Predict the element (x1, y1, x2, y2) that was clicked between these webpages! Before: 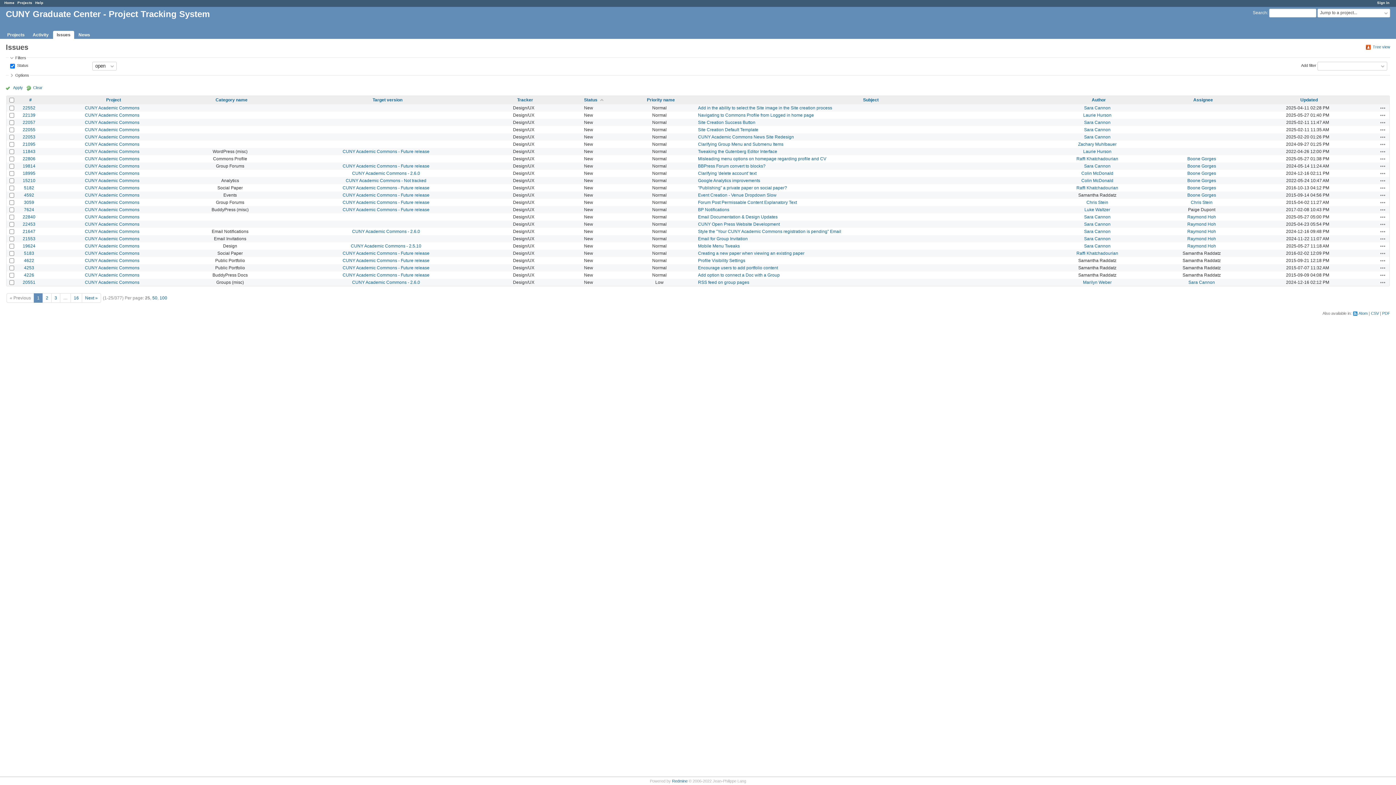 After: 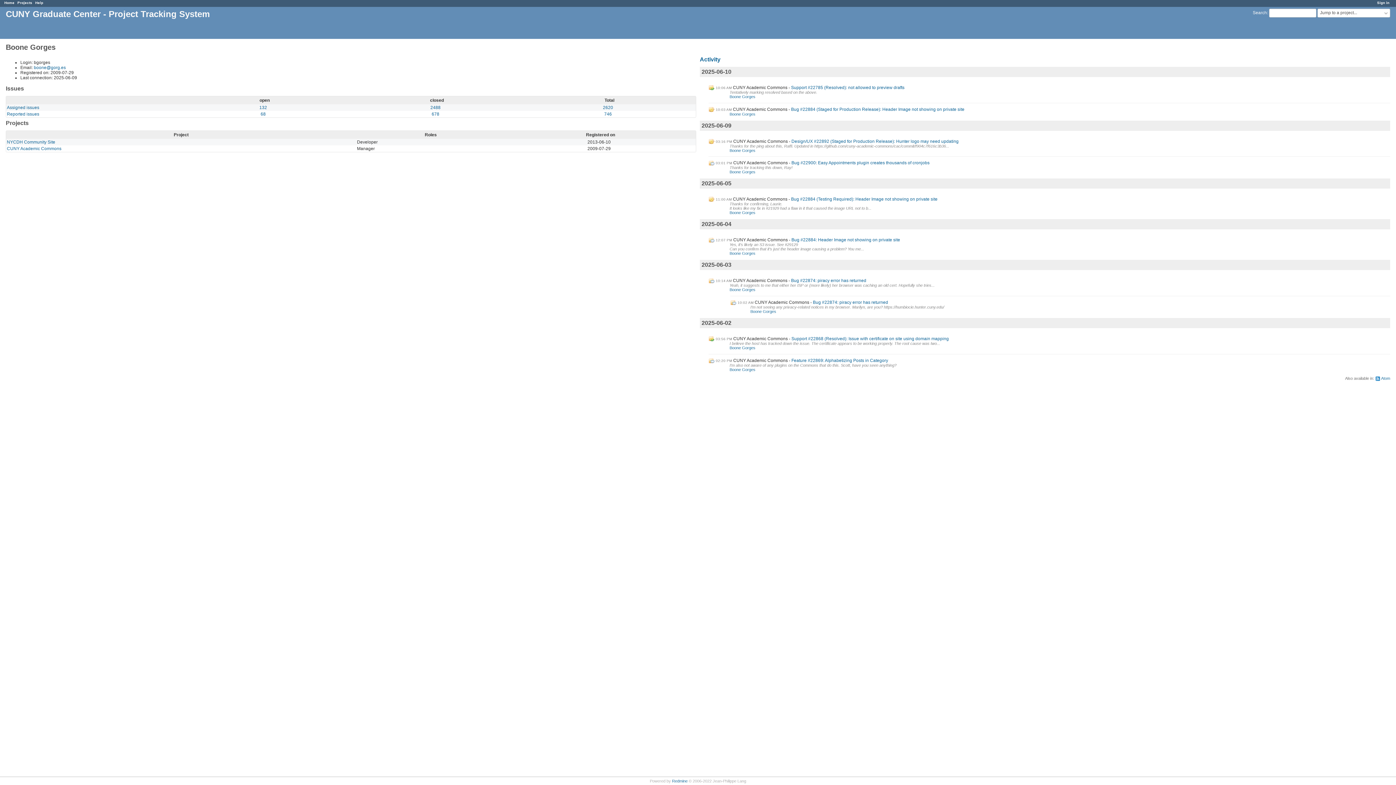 Action: bbox: (1187, 185, 1216, 190) label: Boone Gorges